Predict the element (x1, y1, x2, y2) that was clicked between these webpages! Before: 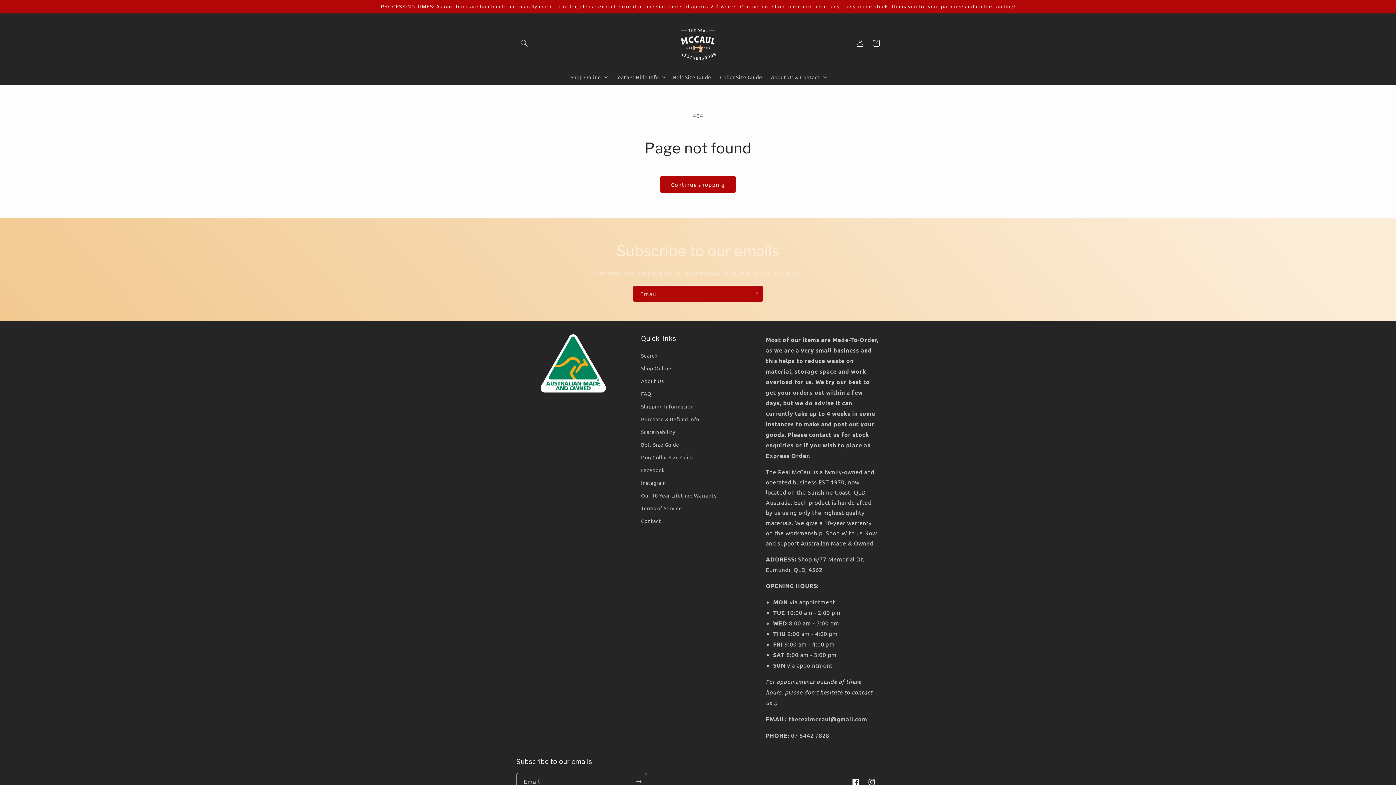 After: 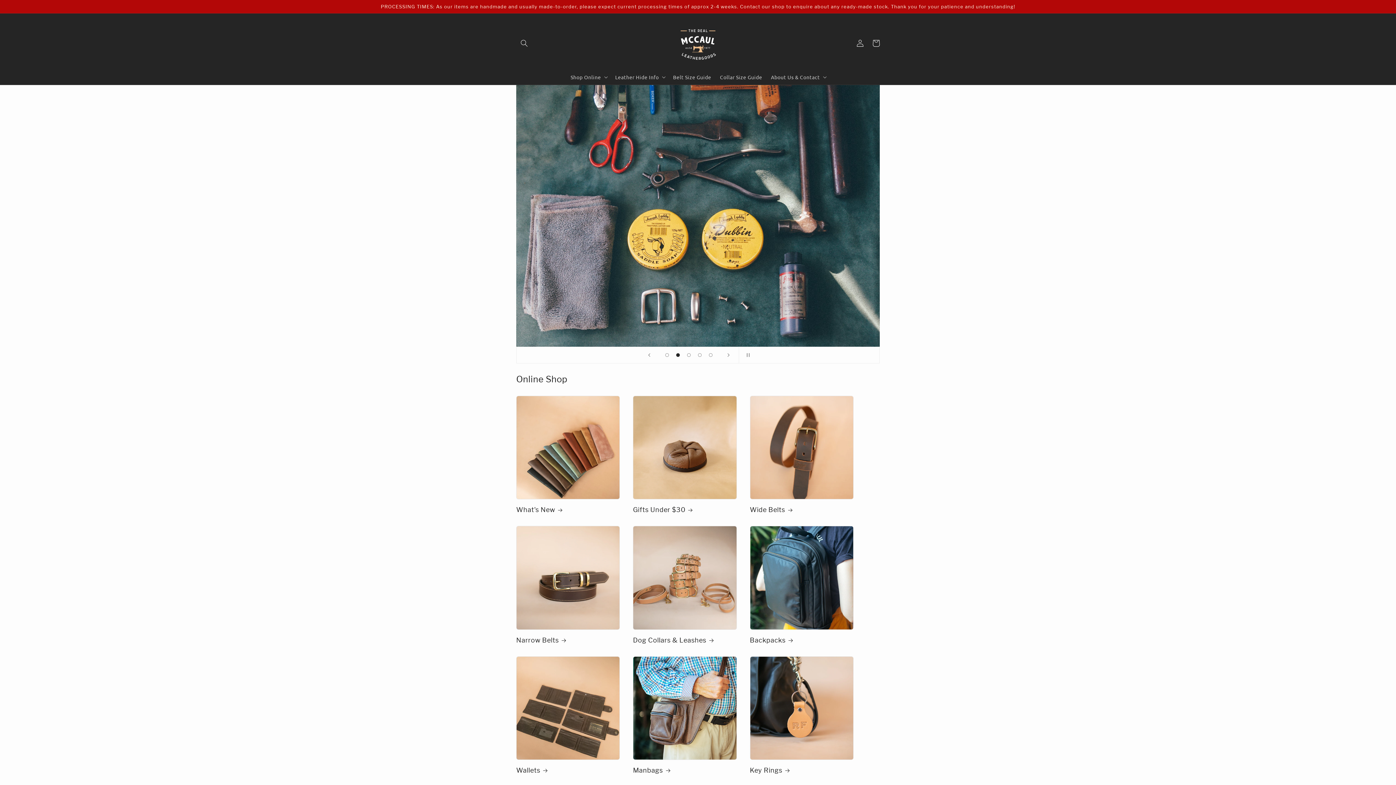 Action: bbox: (675, 20, 720, 65)